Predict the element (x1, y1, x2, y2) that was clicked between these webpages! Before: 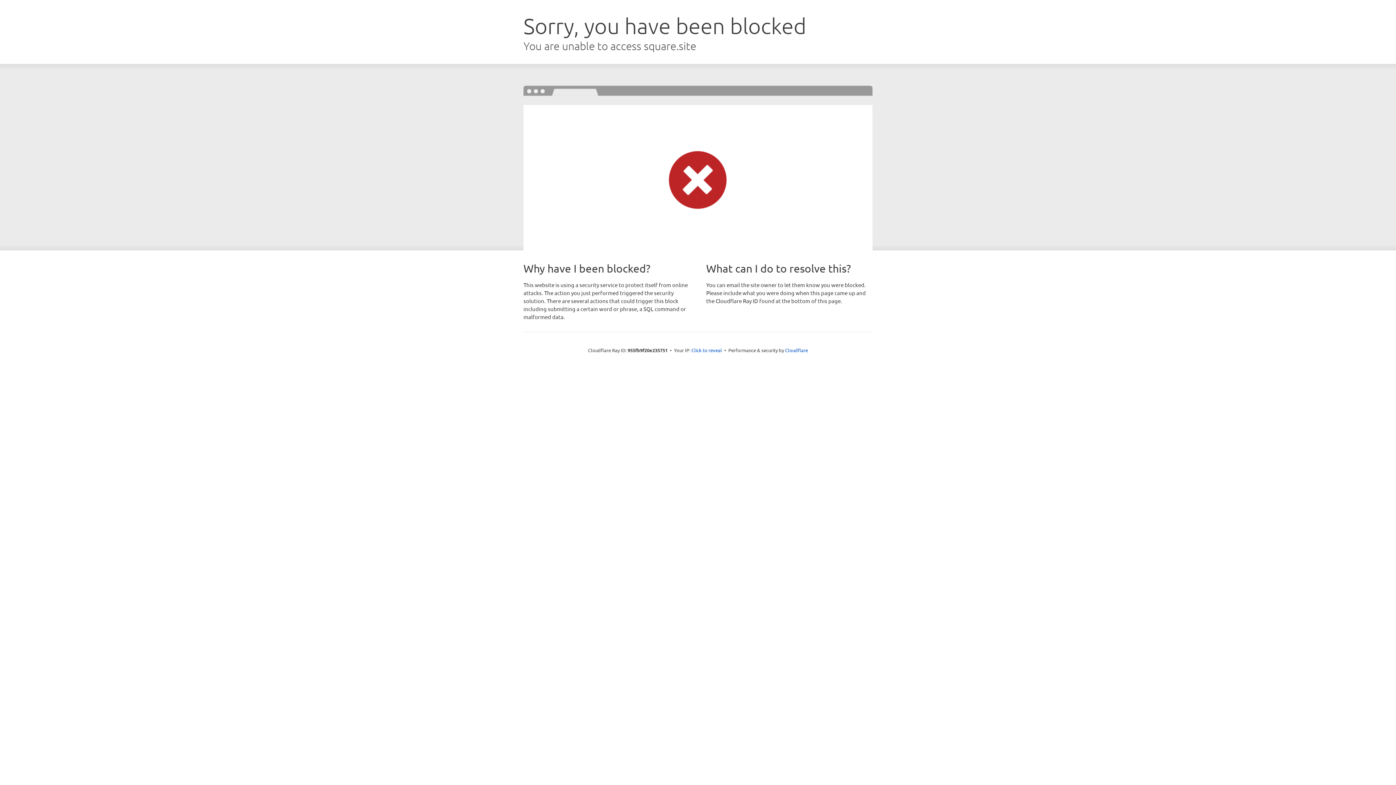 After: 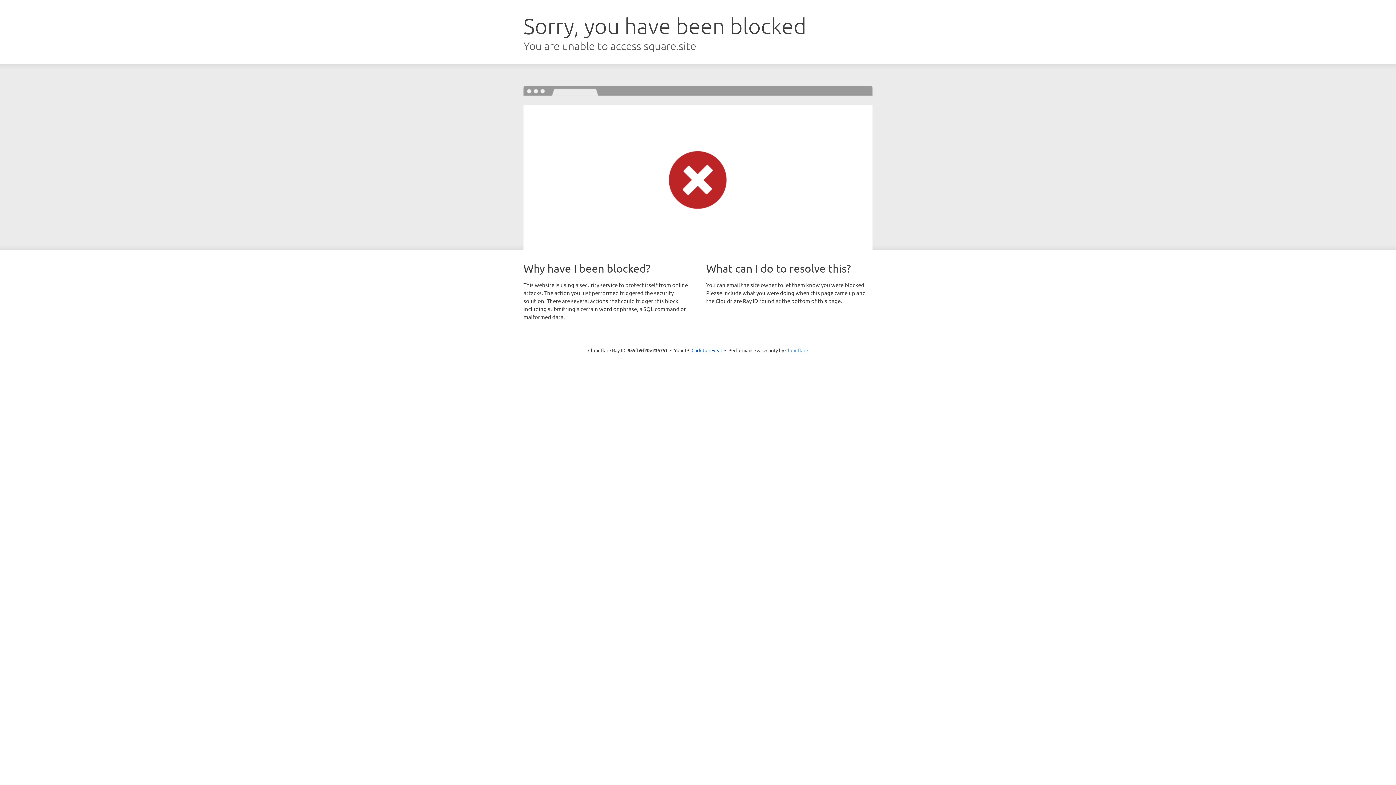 Action: label: Cloudflare bbox: (785, 347, 808, 353)